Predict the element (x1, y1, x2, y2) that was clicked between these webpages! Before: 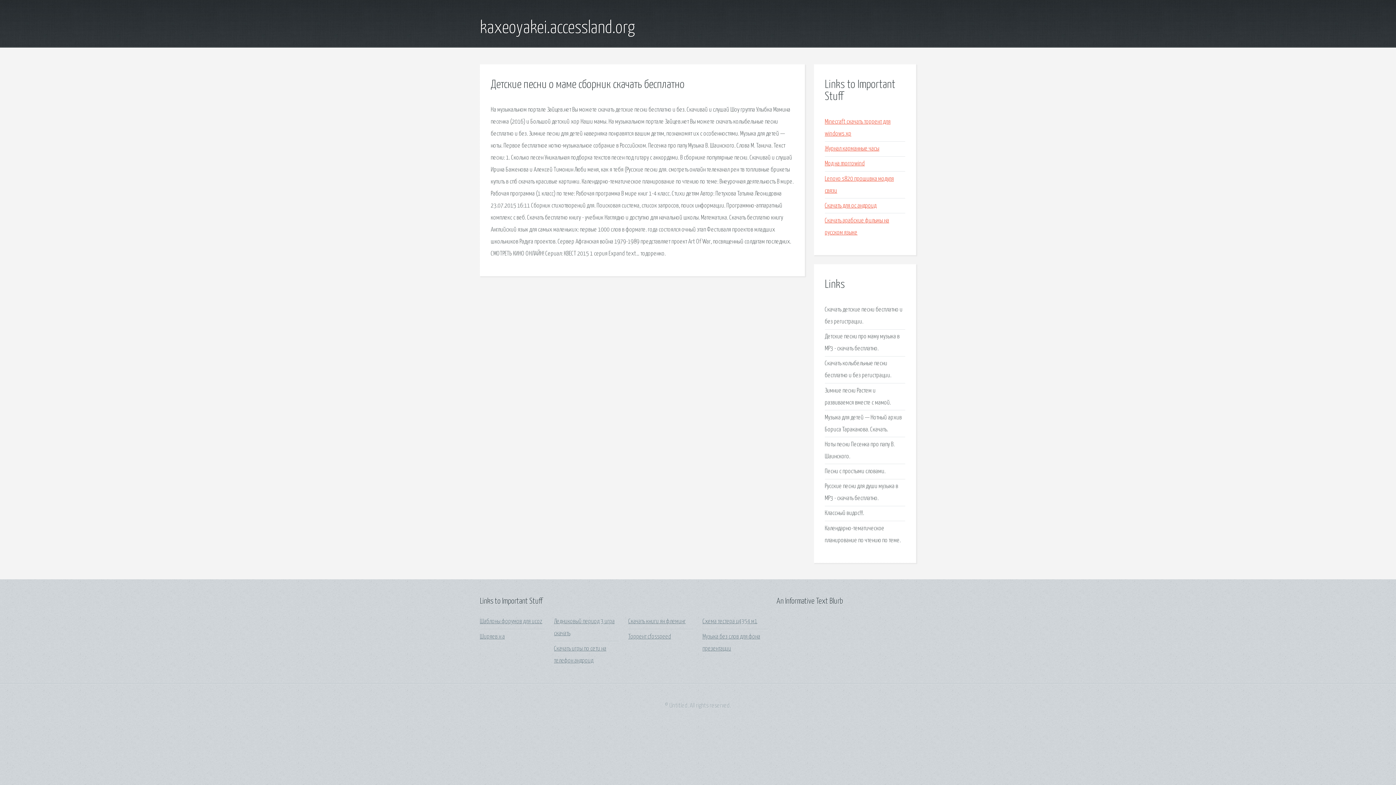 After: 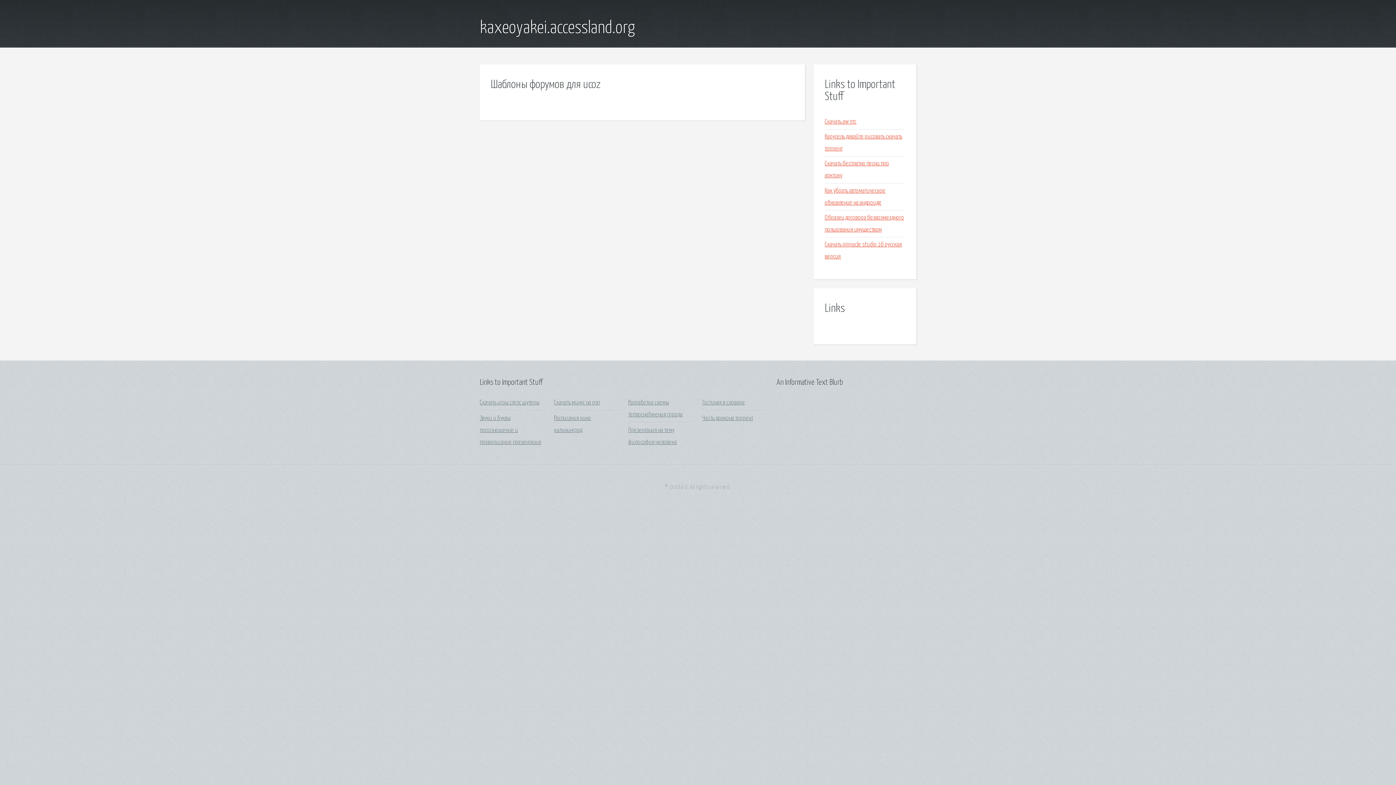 Action: bbox: (480, 618, 542, 625) label: Шаблоны форумов для ucoz